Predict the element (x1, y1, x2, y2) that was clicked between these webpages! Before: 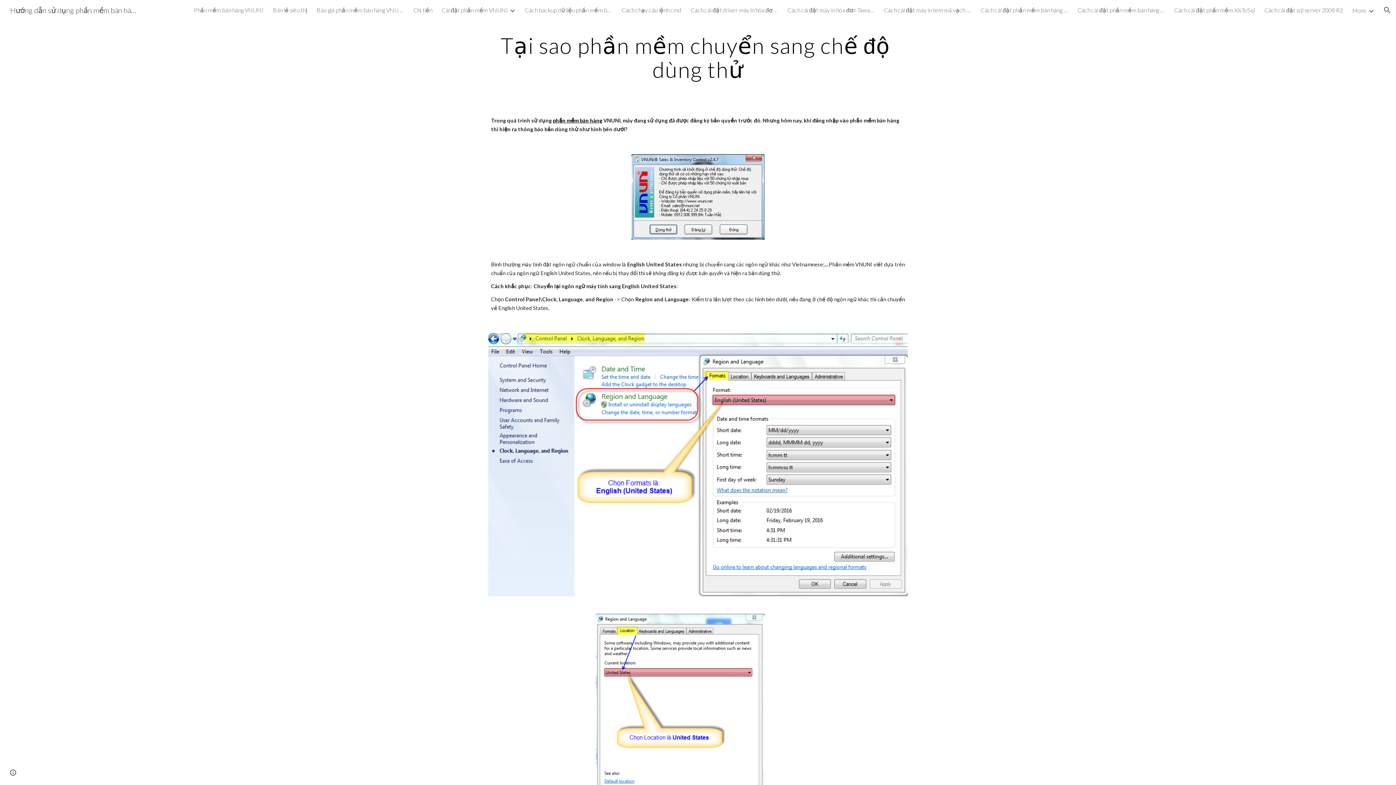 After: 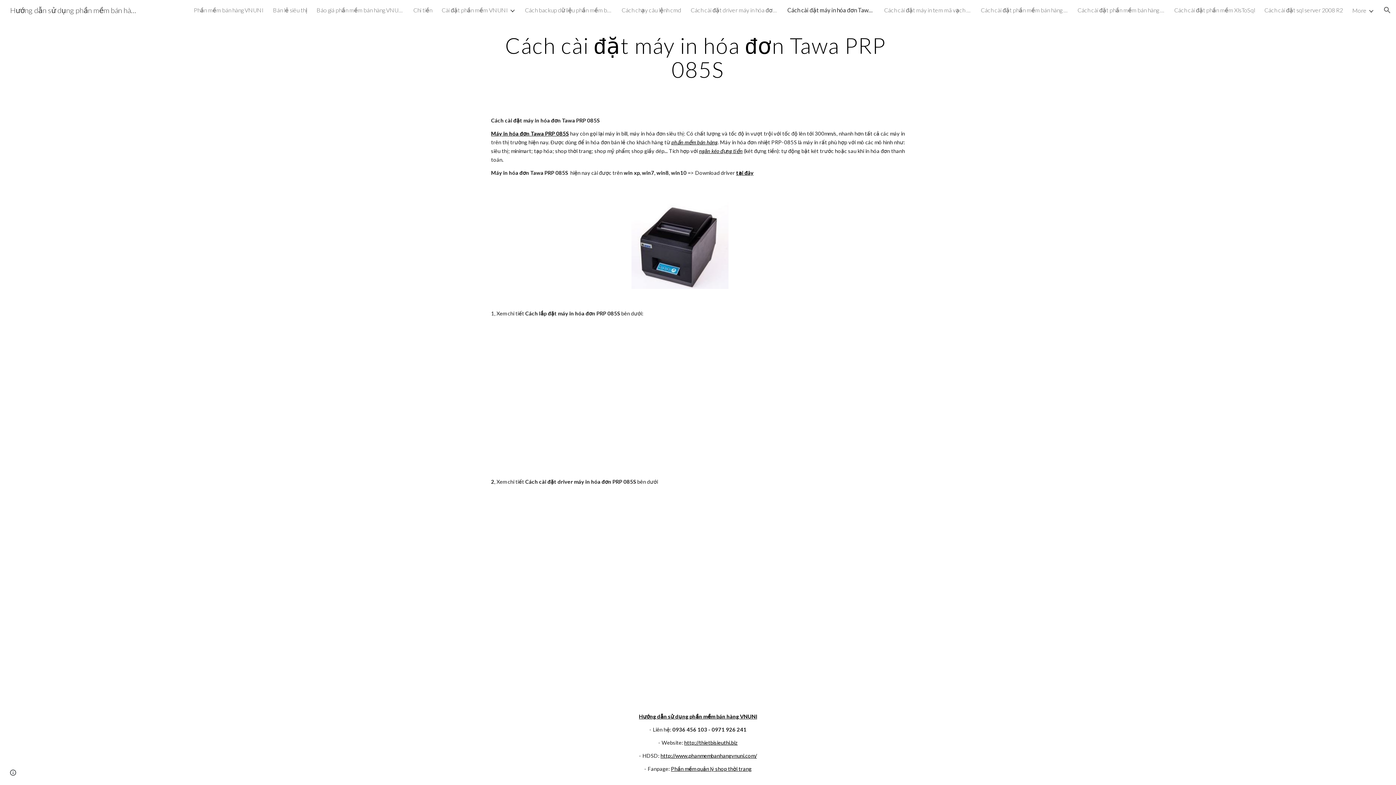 Action: bbox: (787, 6, 874, 13) label: Cách cài đặt máy in hóa đơn Tawa PRP 085S